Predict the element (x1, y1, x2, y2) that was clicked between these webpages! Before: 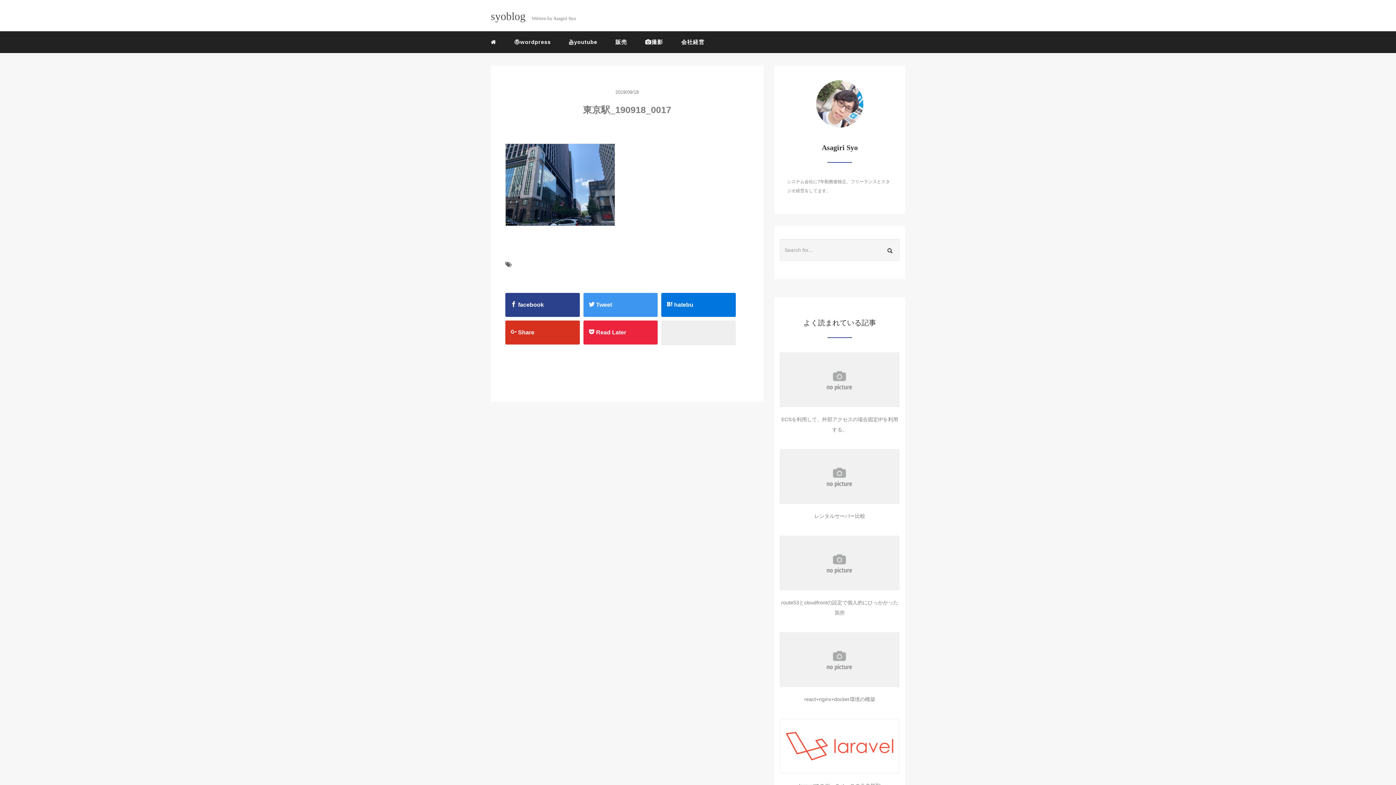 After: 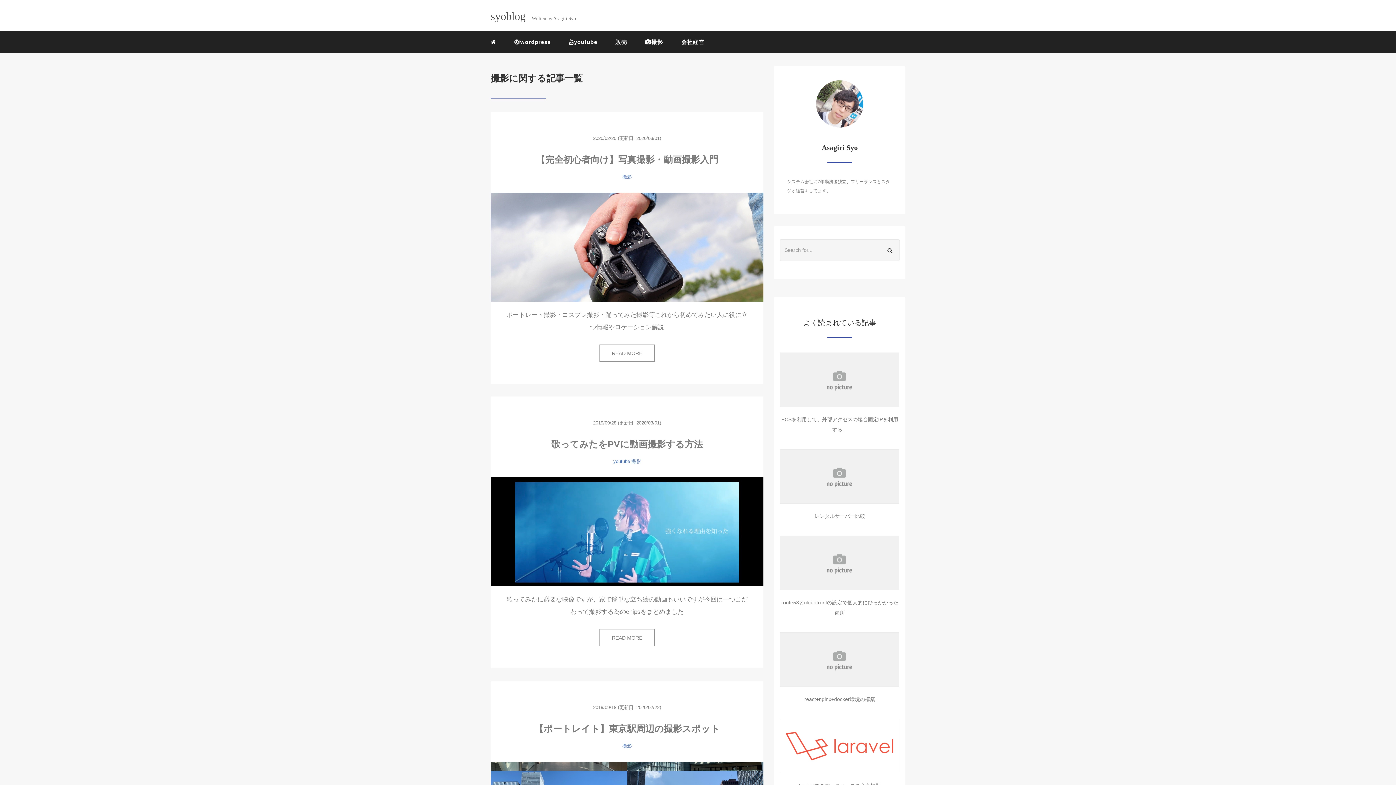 Action: bbox: (640, 33, 668, 51) label: 撮影